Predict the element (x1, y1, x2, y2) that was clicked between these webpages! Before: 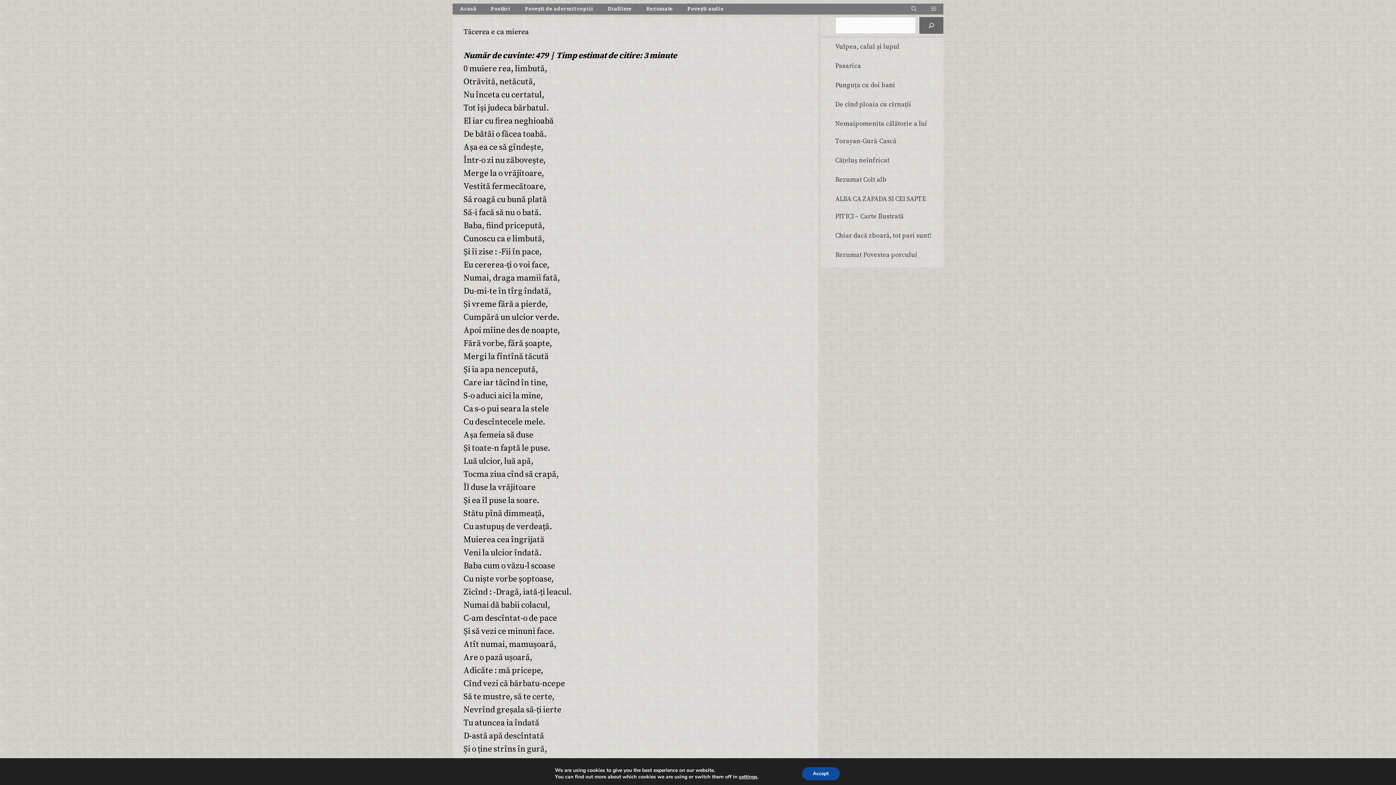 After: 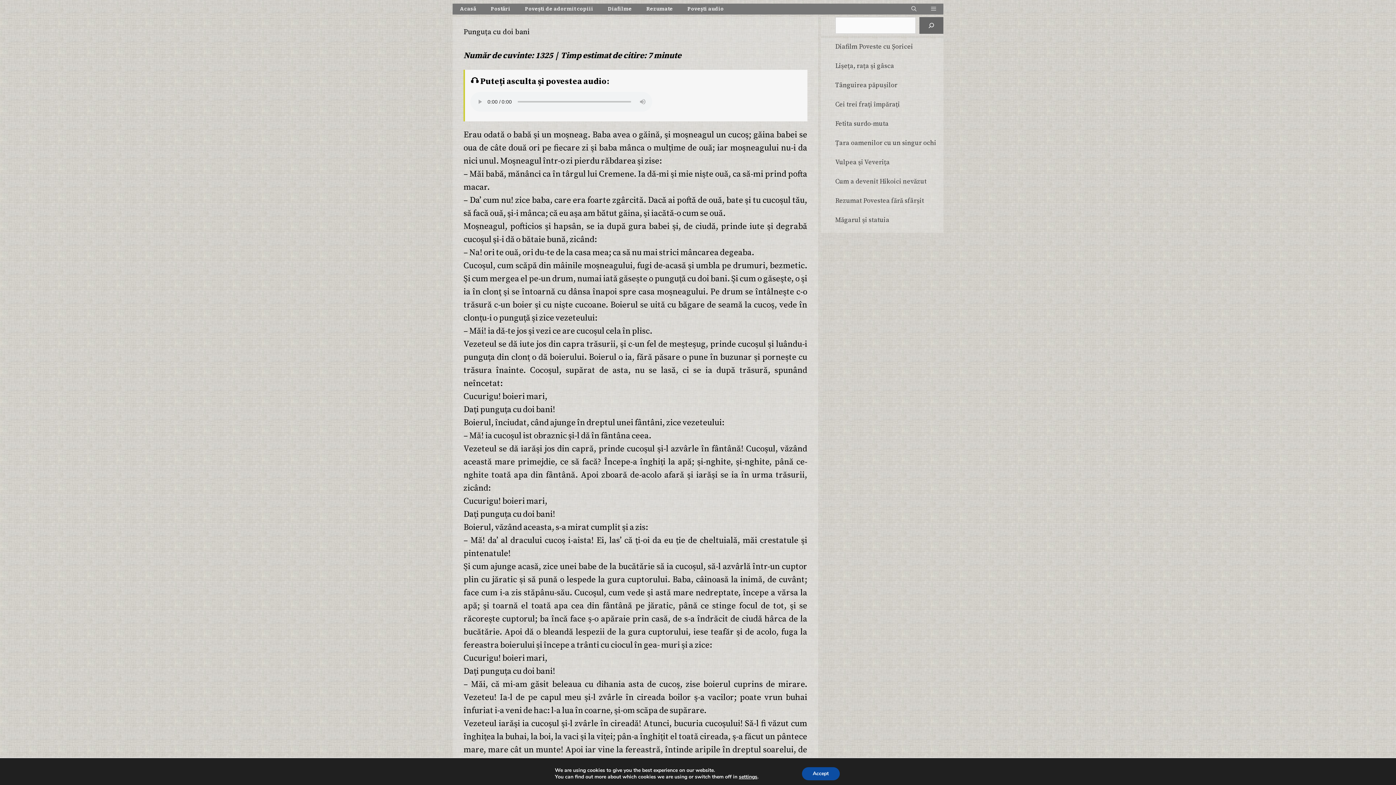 Action: bbox: (835, 81, 895, 89) label: Punguţa cu doi bani